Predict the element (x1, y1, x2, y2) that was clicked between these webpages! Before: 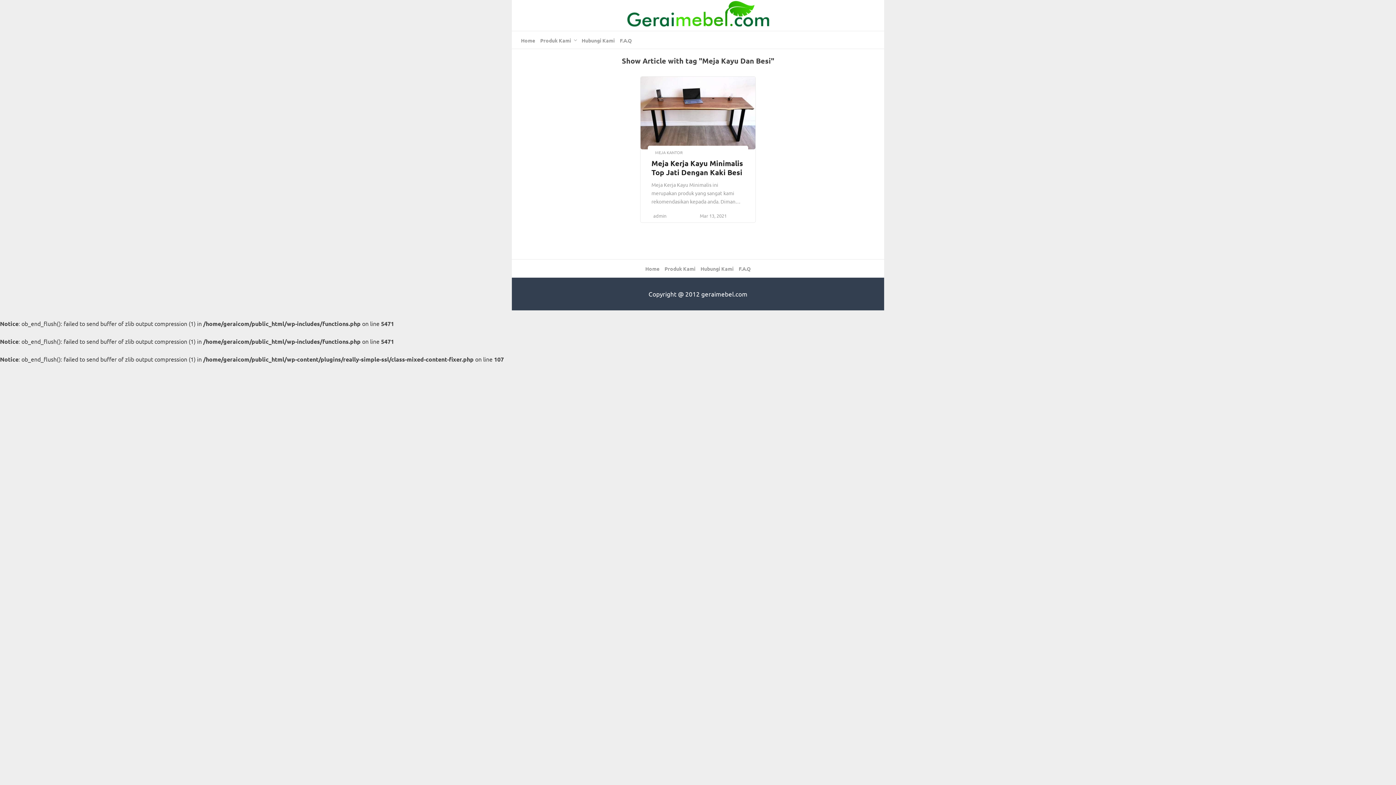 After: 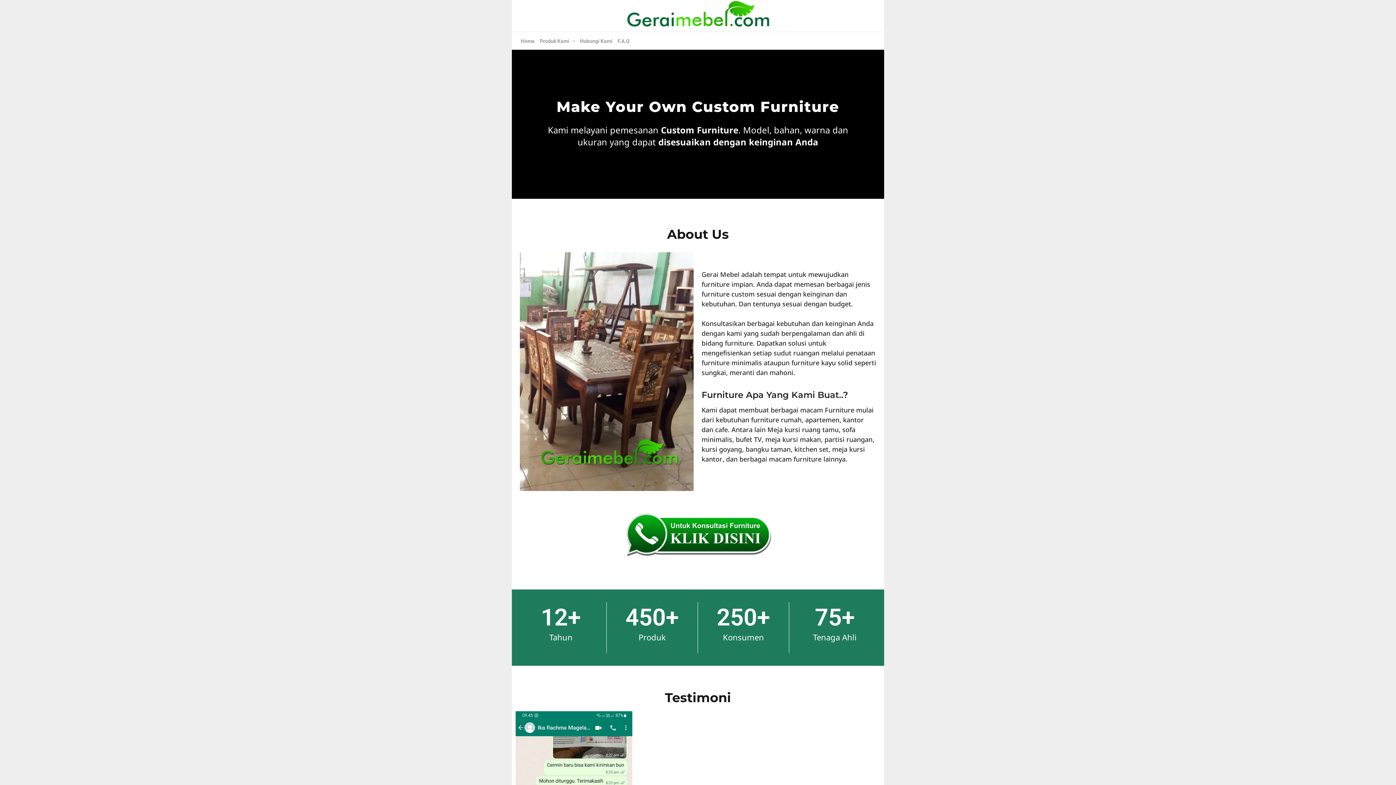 Action: bbox: (521, 31, 535, 49) label: Home